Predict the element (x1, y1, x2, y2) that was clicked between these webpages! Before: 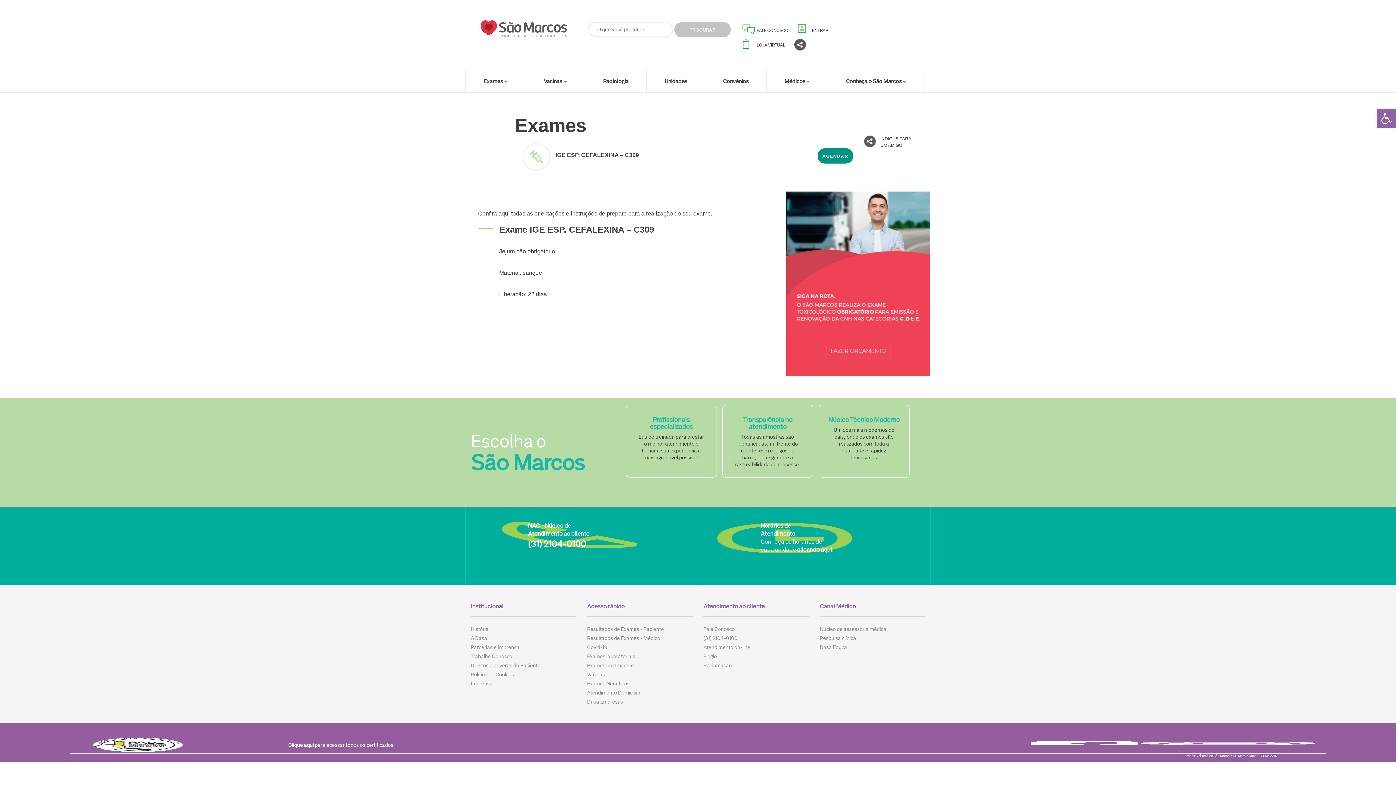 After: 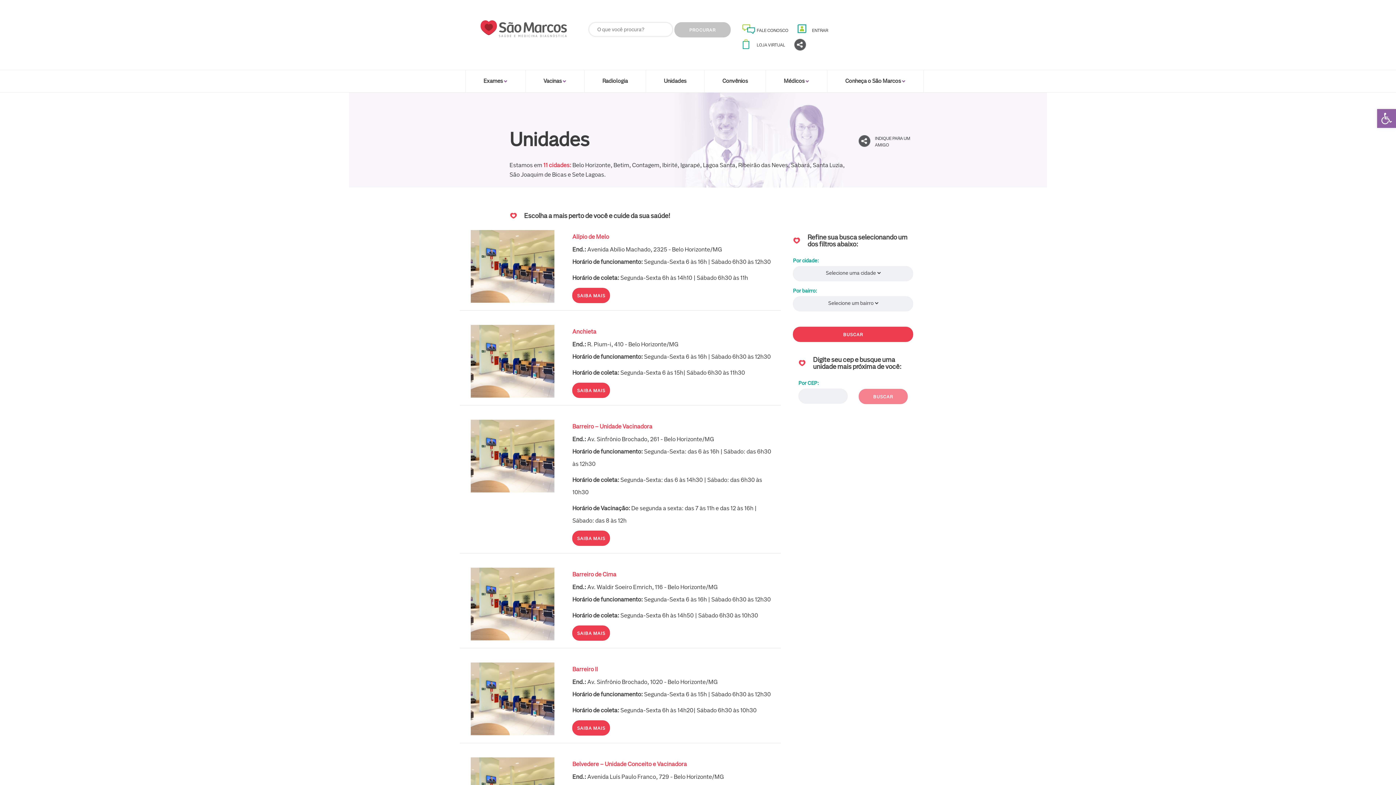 Action: bbox: (797, 546, 834, 553) label: clicando aqui.